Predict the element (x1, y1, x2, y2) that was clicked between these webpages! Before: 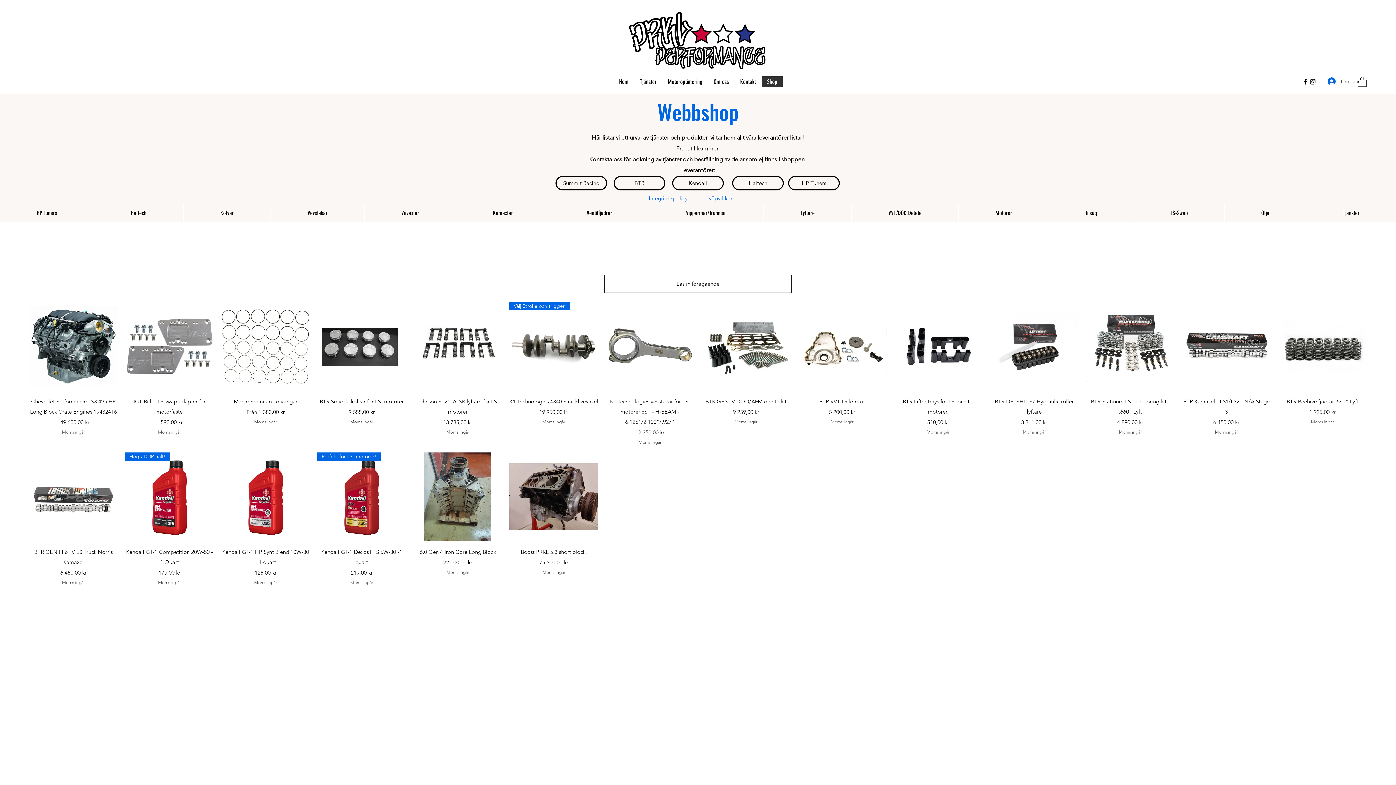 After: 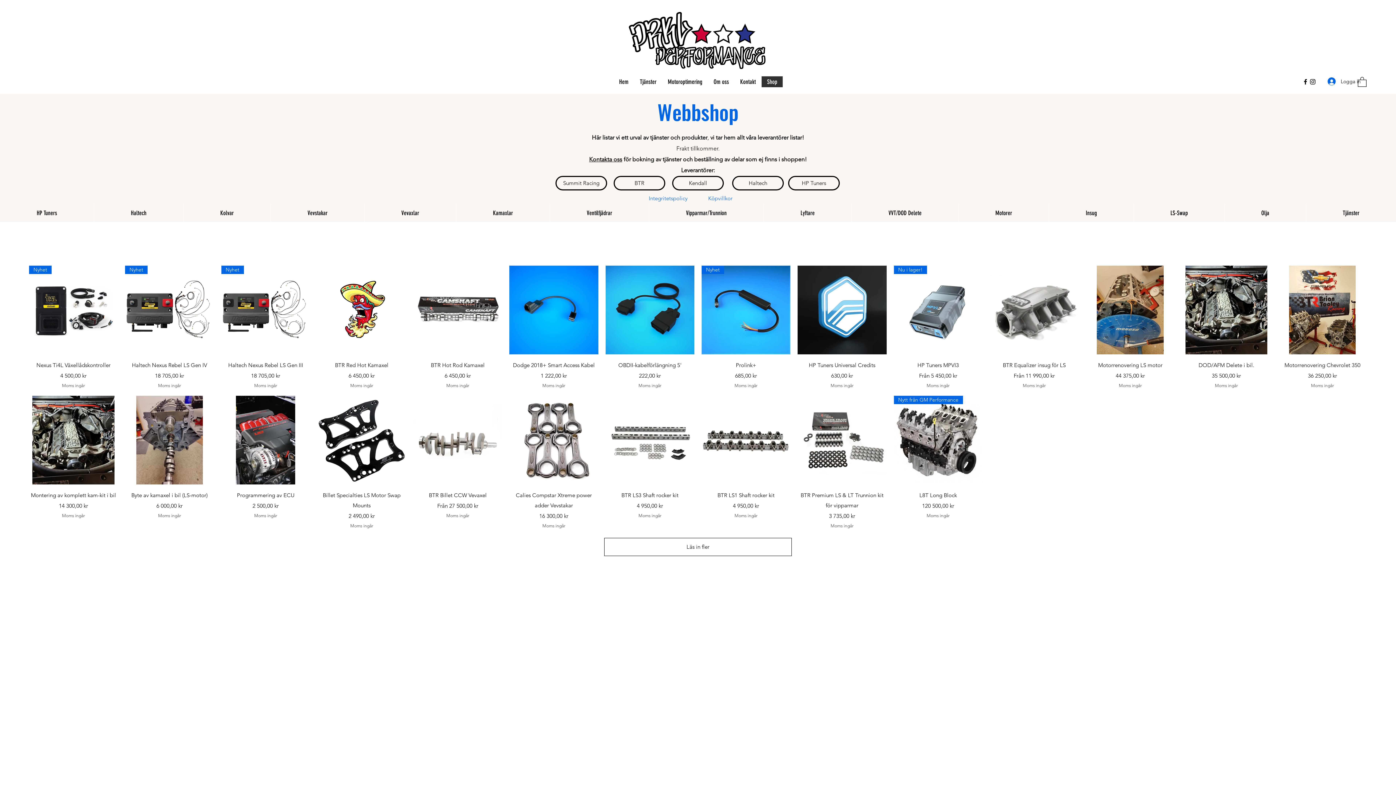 Action: bbox: (761, 76, 782, 87) label: Shop